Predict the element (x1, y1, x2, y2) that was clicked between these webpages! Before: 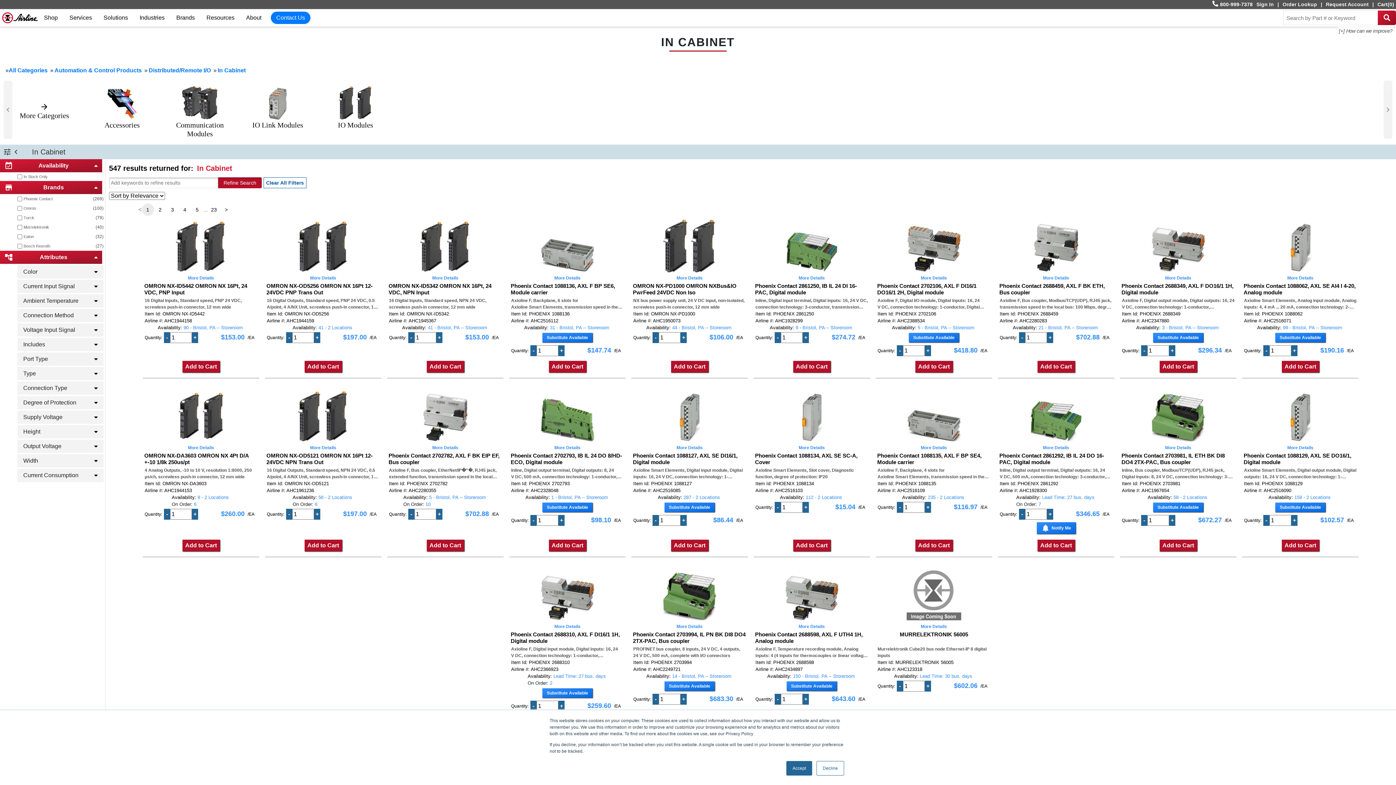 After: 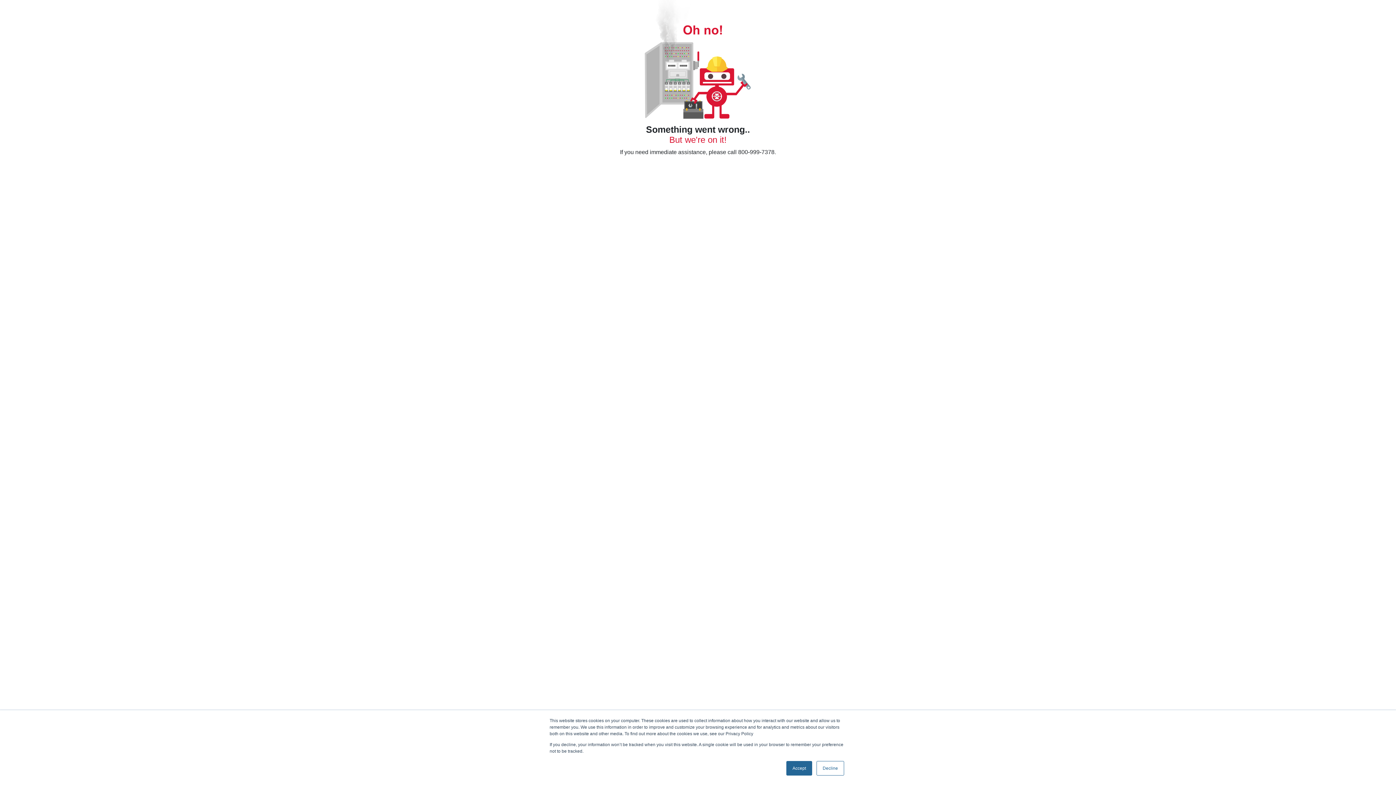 Action: label: More Details bbox: (798, 444, 825, 451)